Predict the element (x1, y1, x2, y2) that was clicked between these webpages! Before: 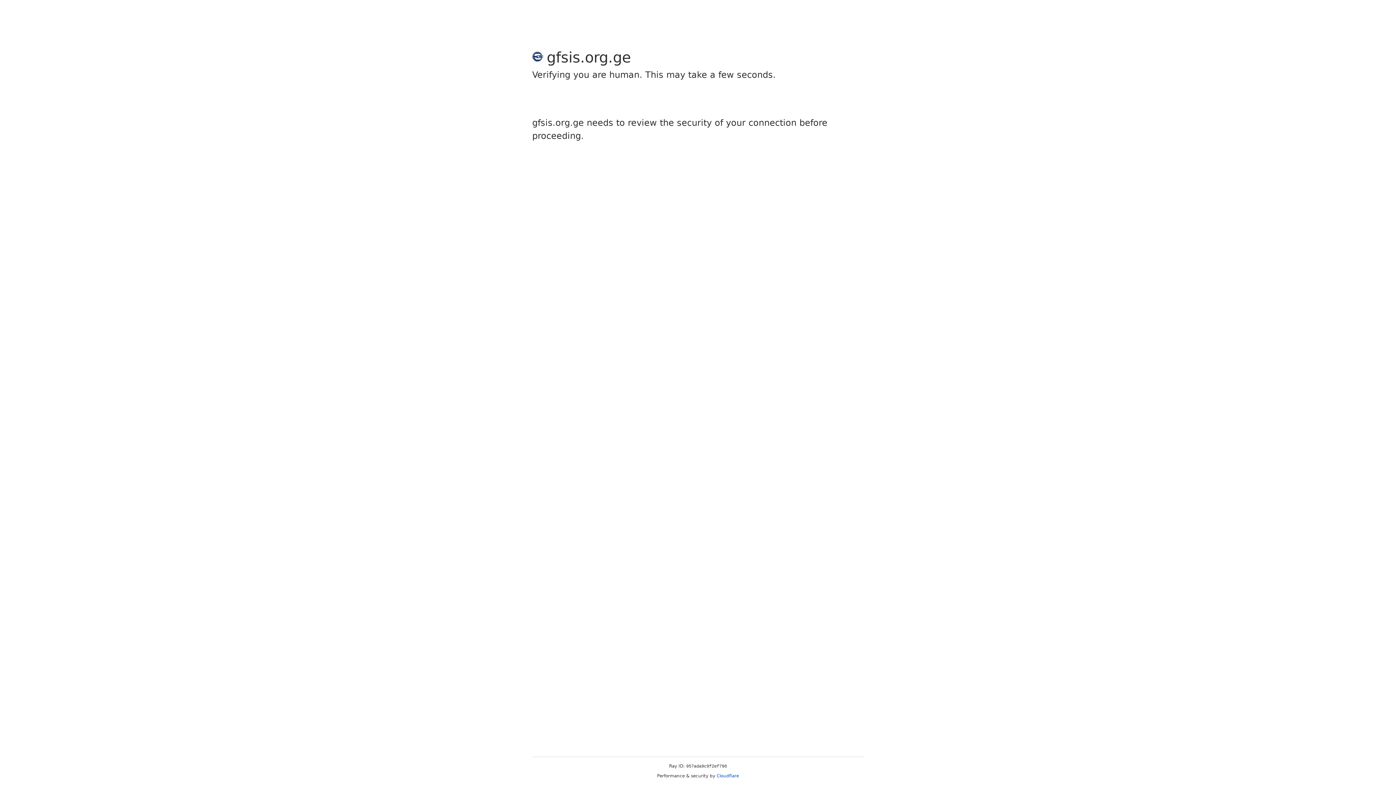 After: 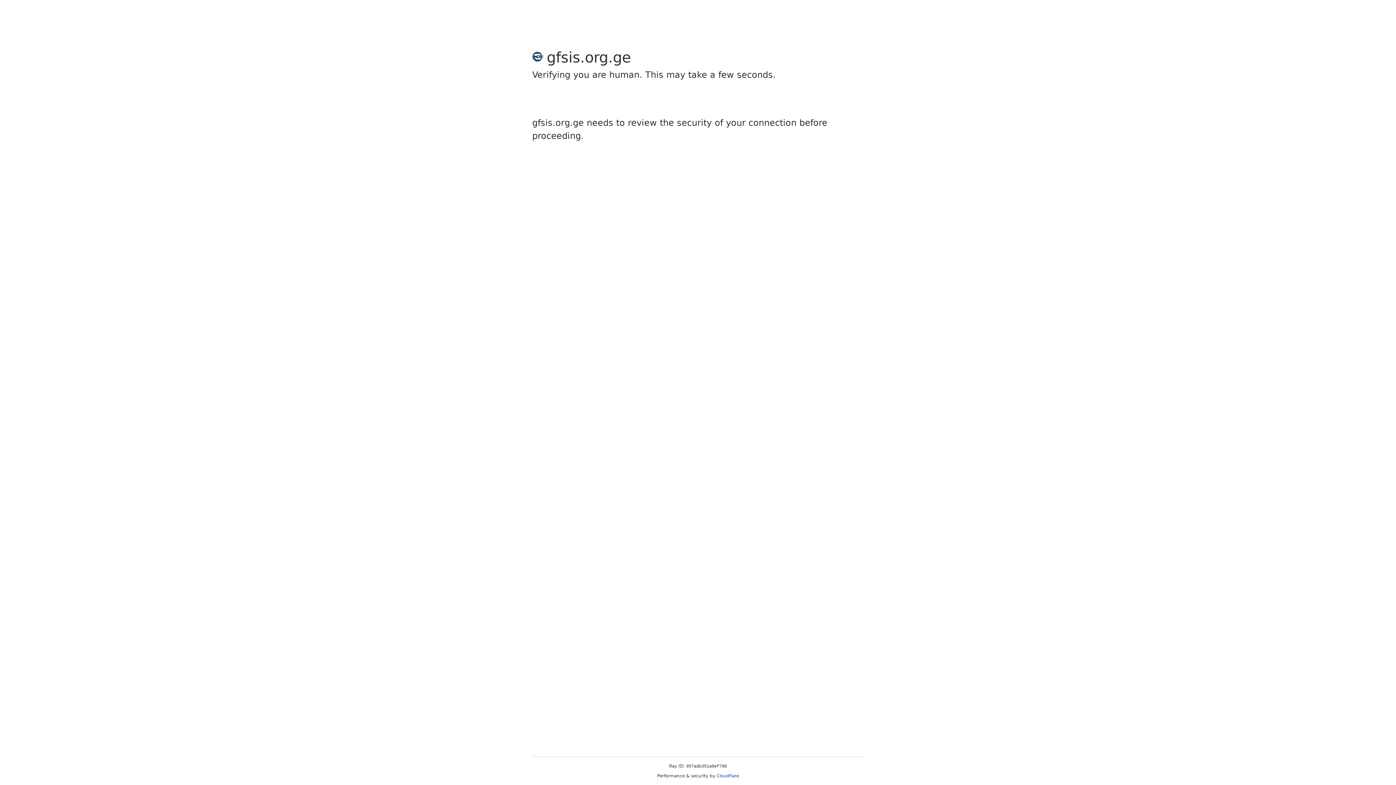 Action: bbox: (716, 773, 739, 778) label: Cloudflare